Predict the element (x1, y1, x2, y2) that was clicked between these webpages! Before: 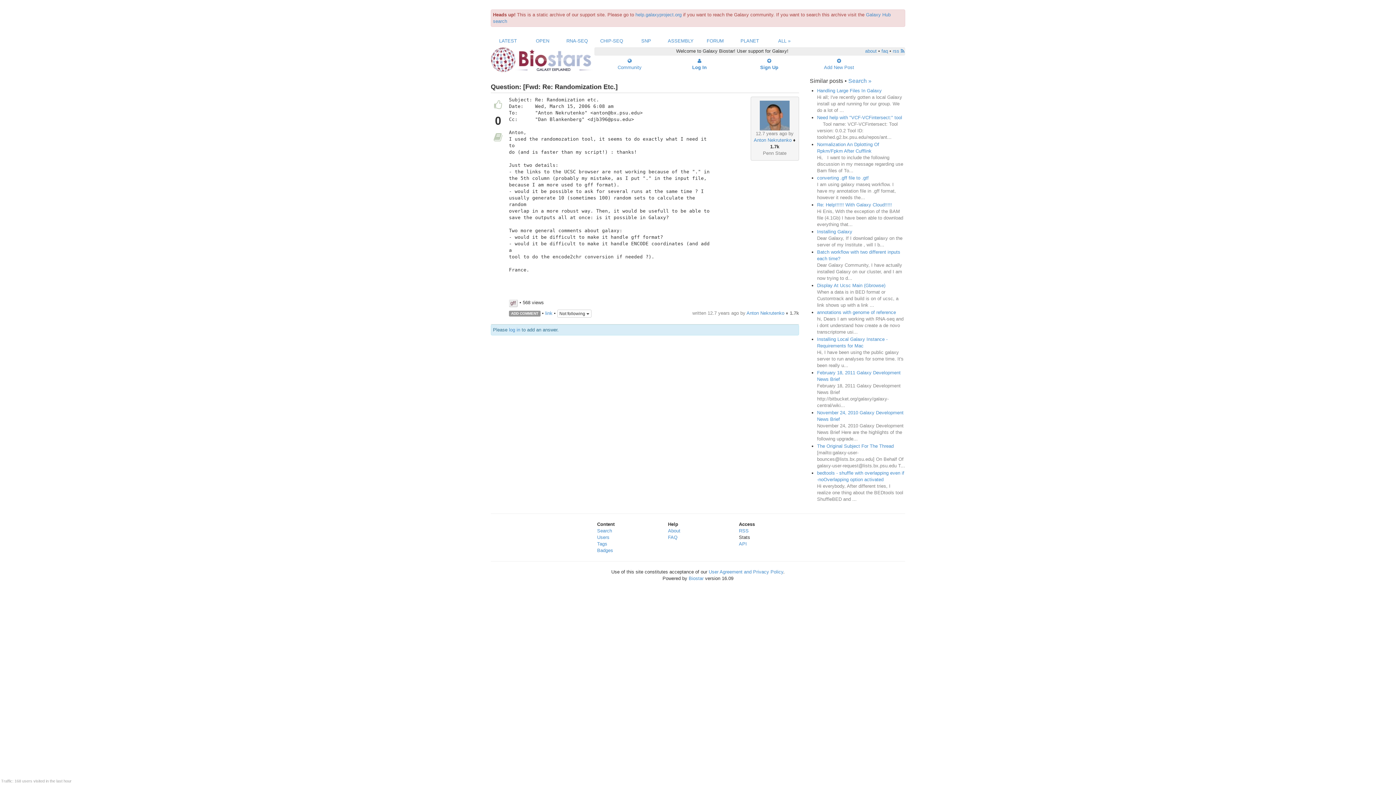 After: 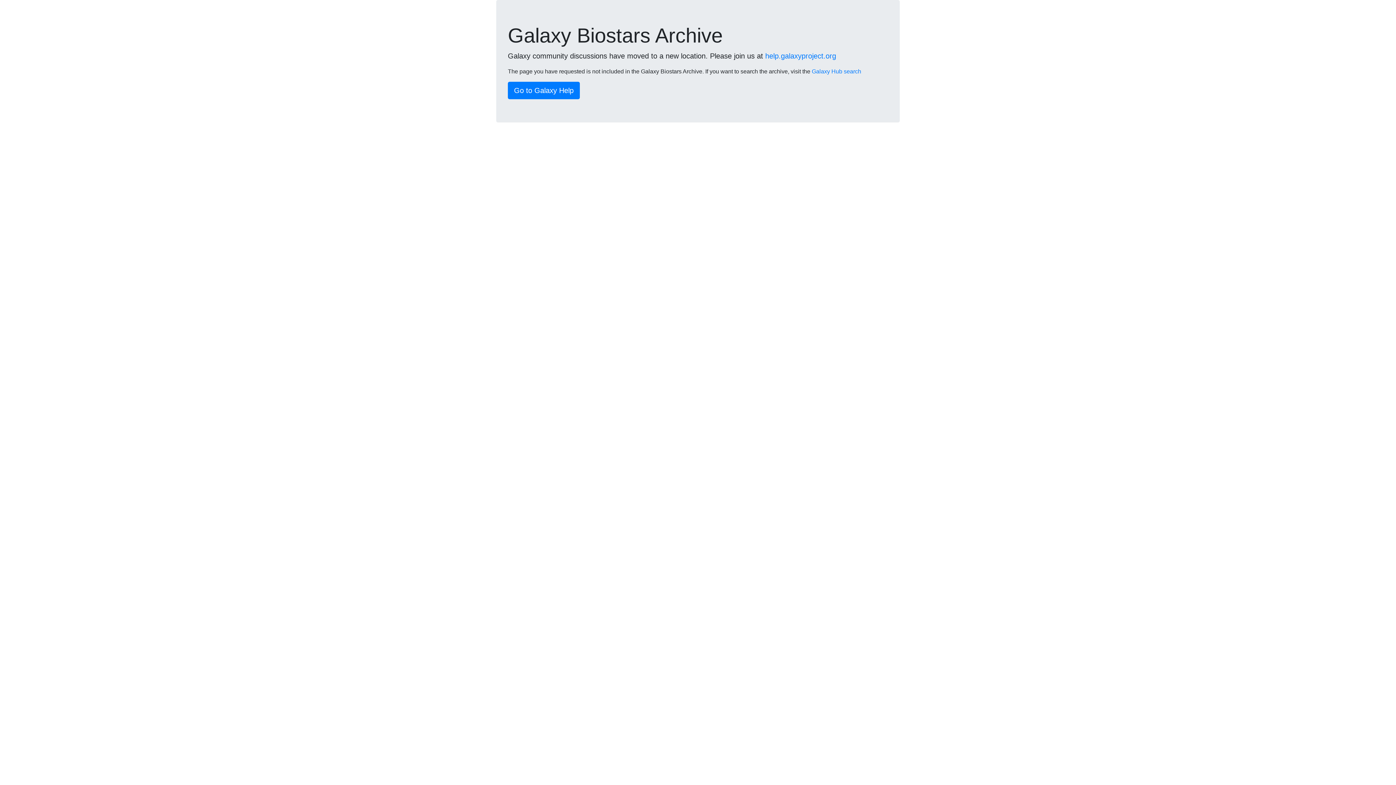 Action: bbox: (881, 48, 888, 53) label: faq